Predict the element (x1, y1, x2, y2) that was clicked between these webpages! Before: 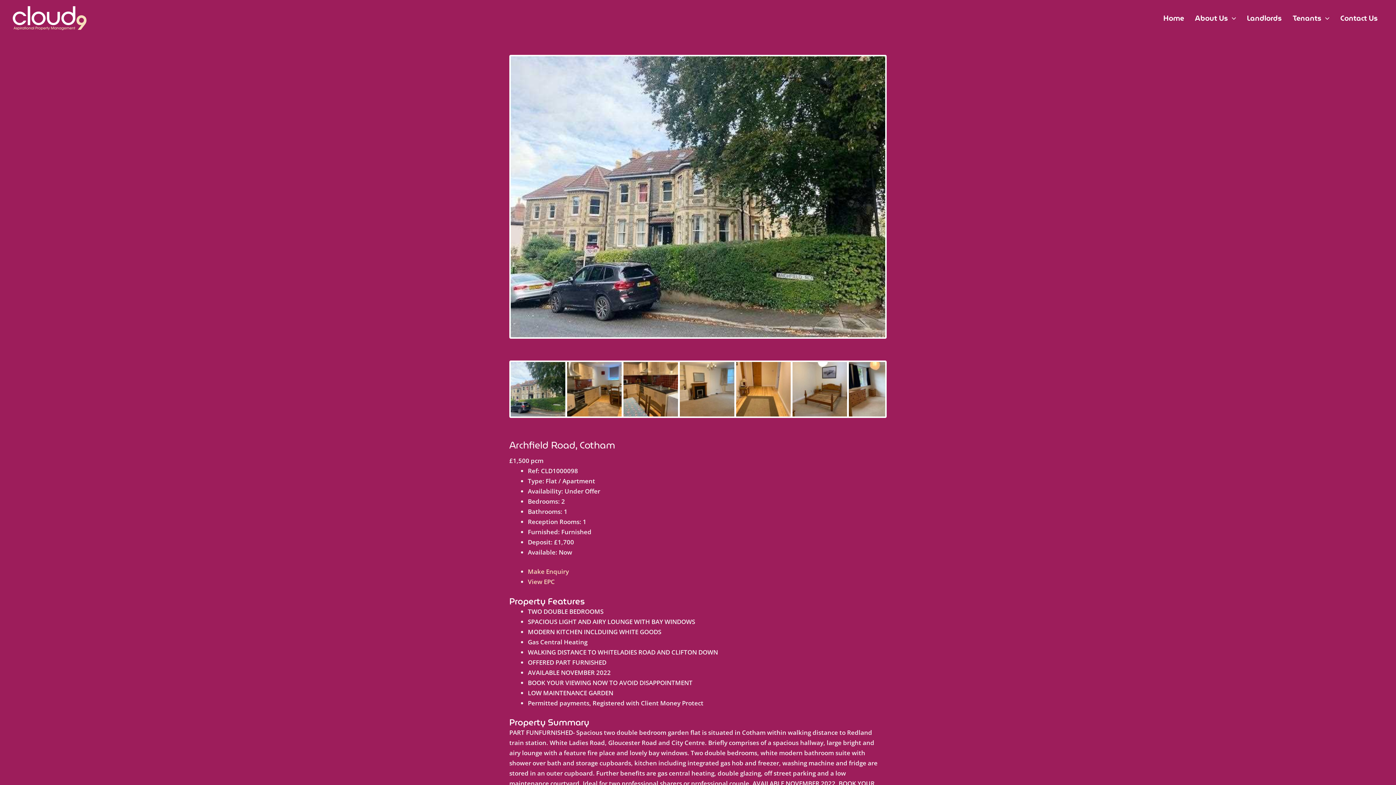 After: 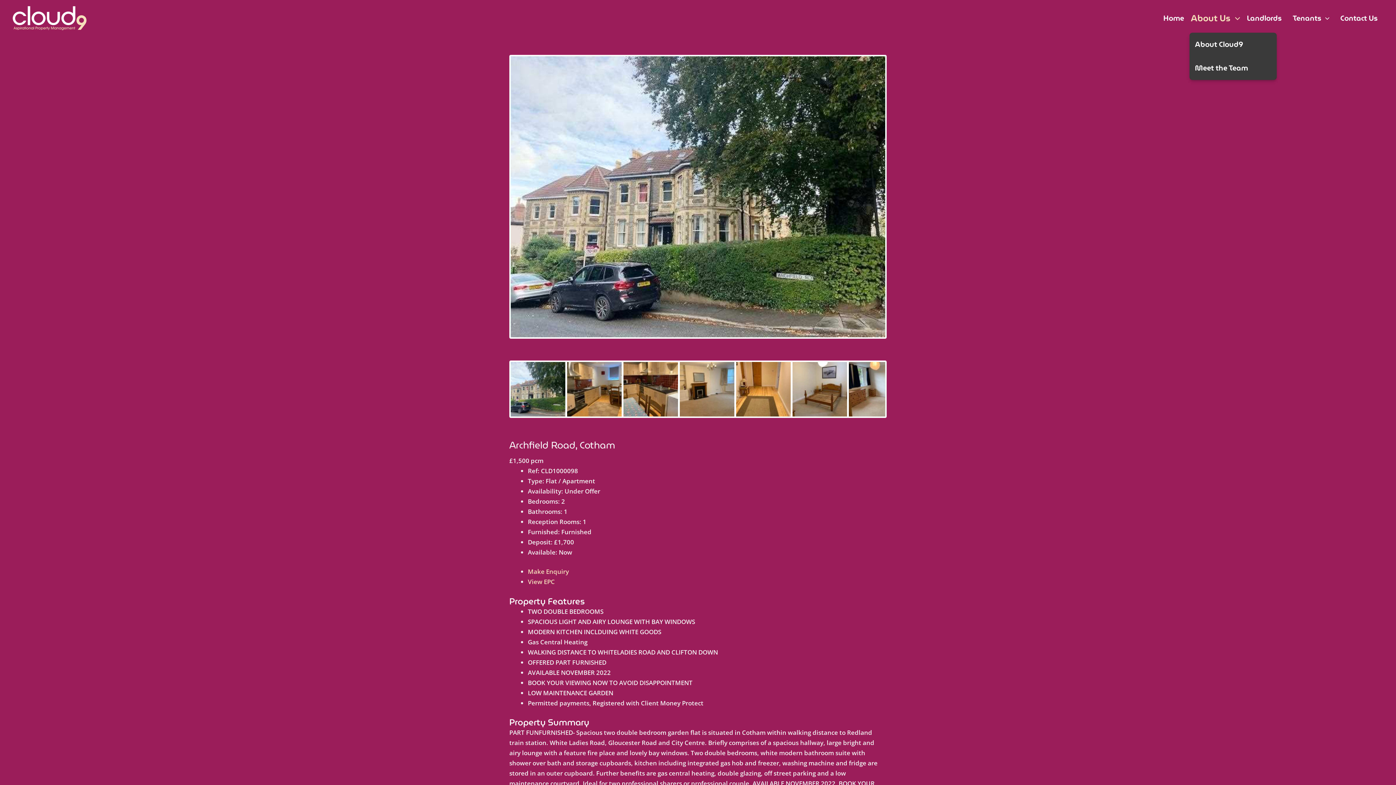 Action: bbox: (1189, 3, 1241, 32) label: About Us